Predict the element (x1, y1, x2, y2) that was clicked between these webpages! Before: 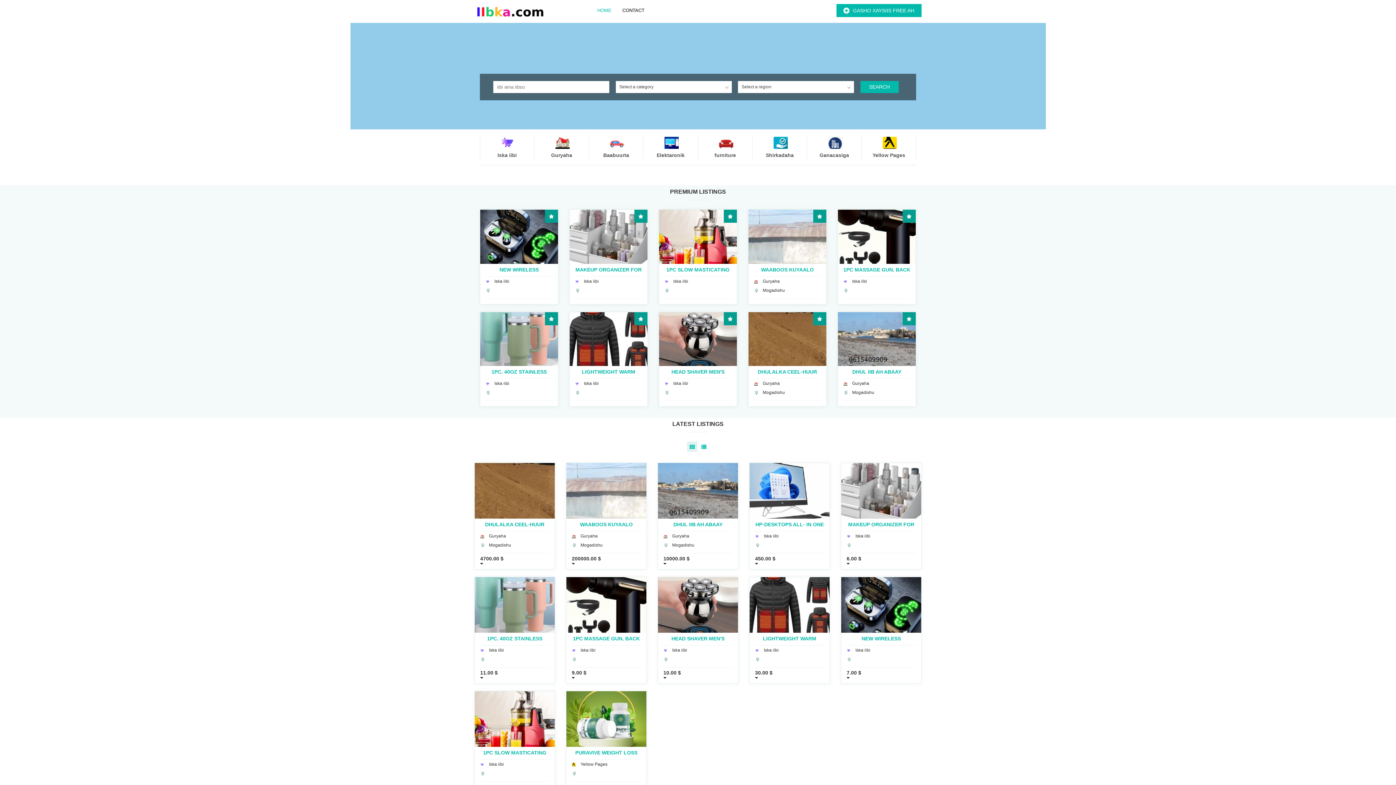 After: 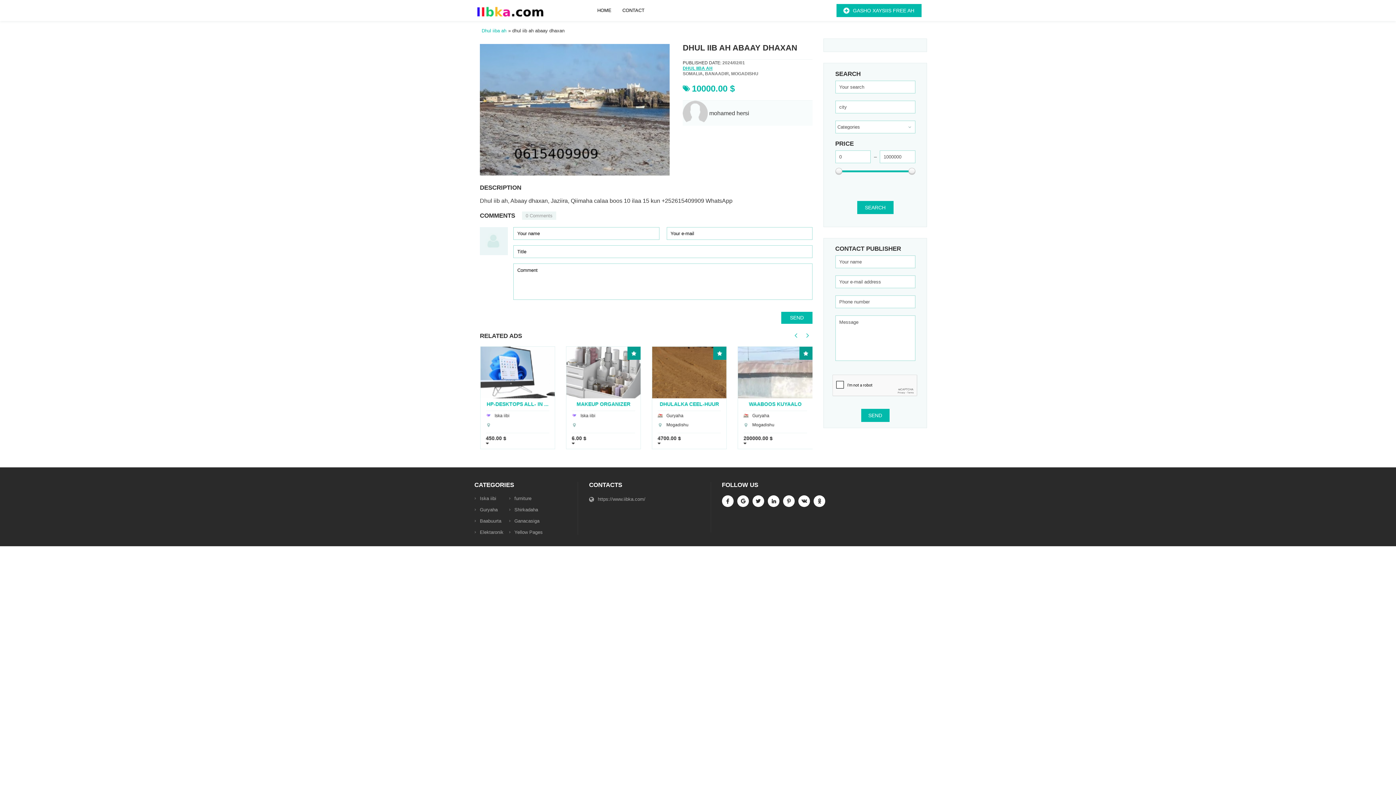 Action: bbox: (843, 369, 910, 374) label: DHUL IIB AH ABAAY DHAXAN